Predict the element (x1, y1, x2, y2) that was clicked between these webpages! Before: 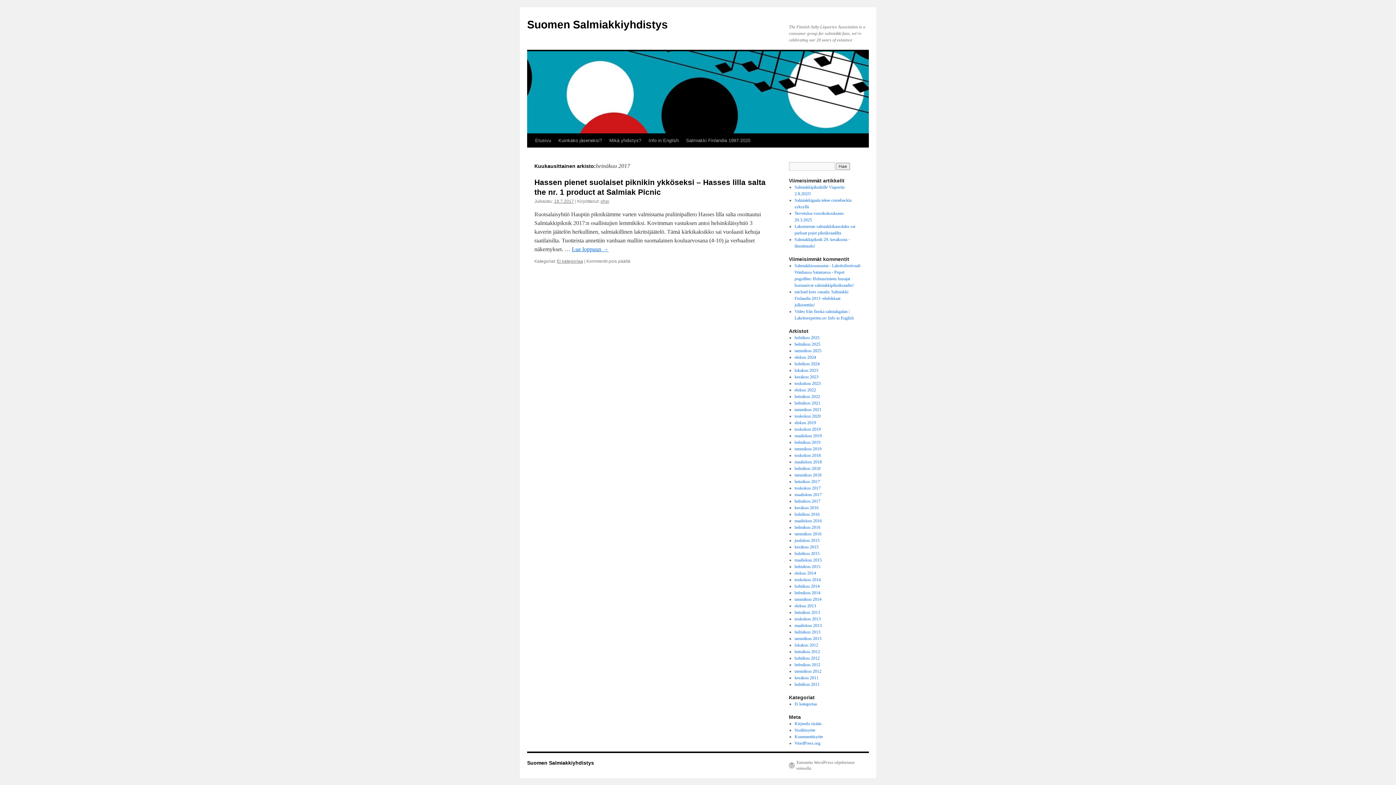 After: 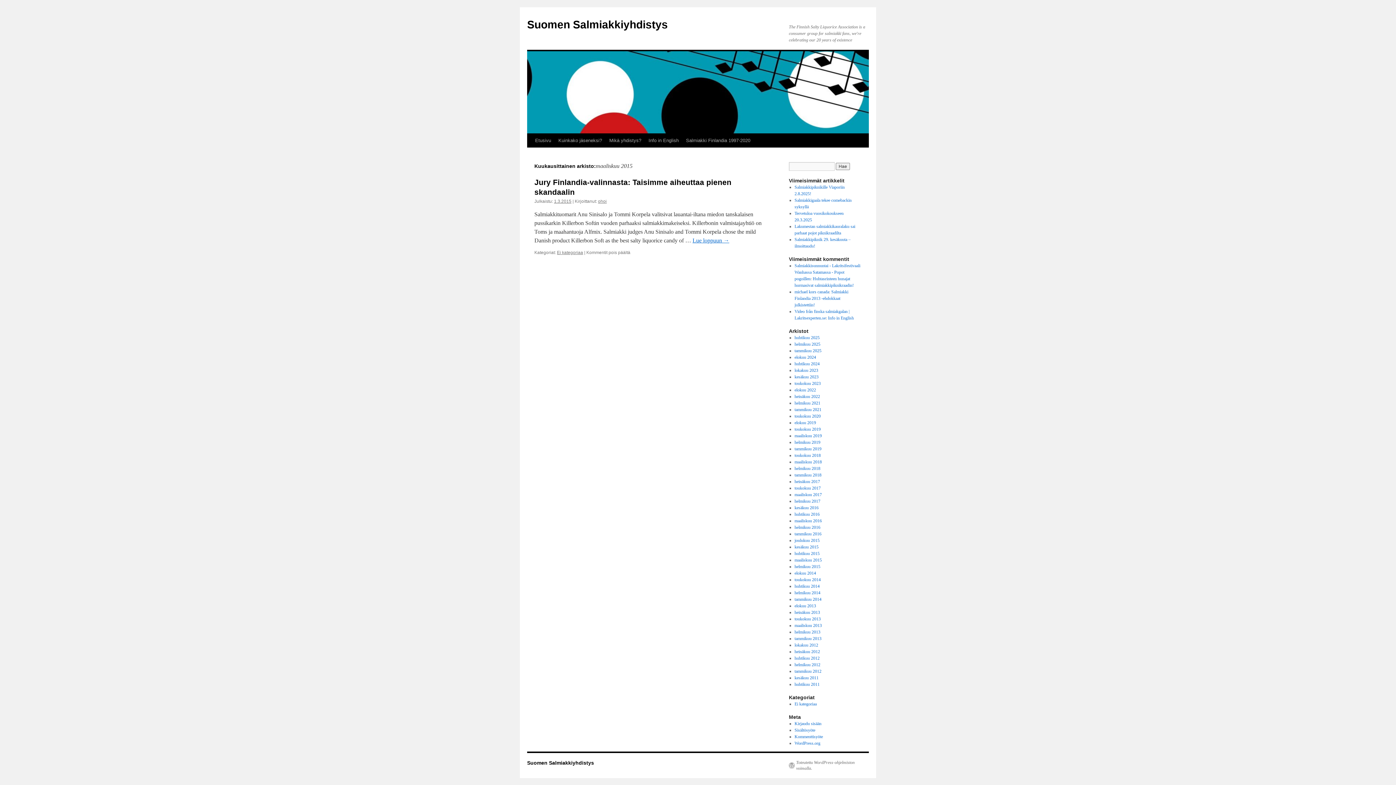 Action: label: maaliskuu 2015 bbox: (794, 557, 822, 562)